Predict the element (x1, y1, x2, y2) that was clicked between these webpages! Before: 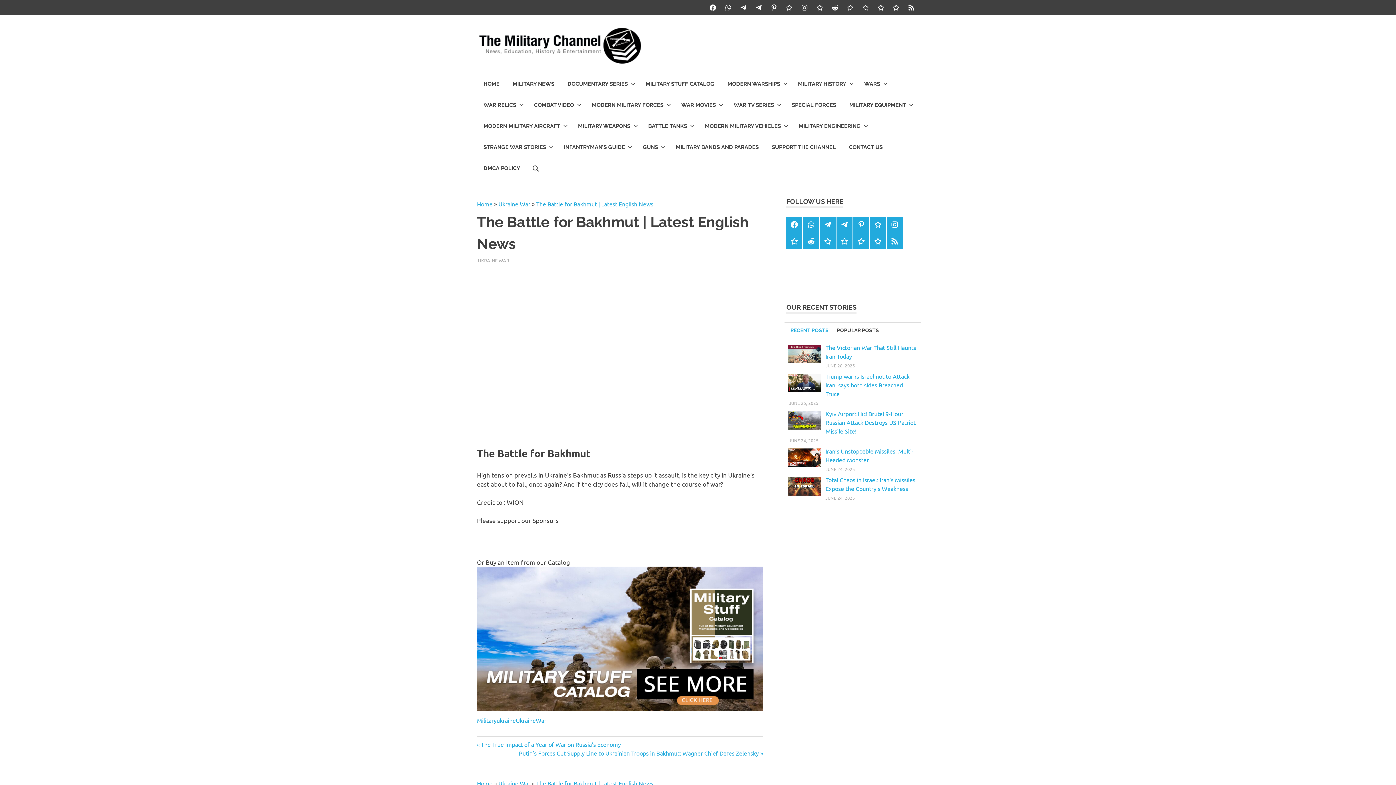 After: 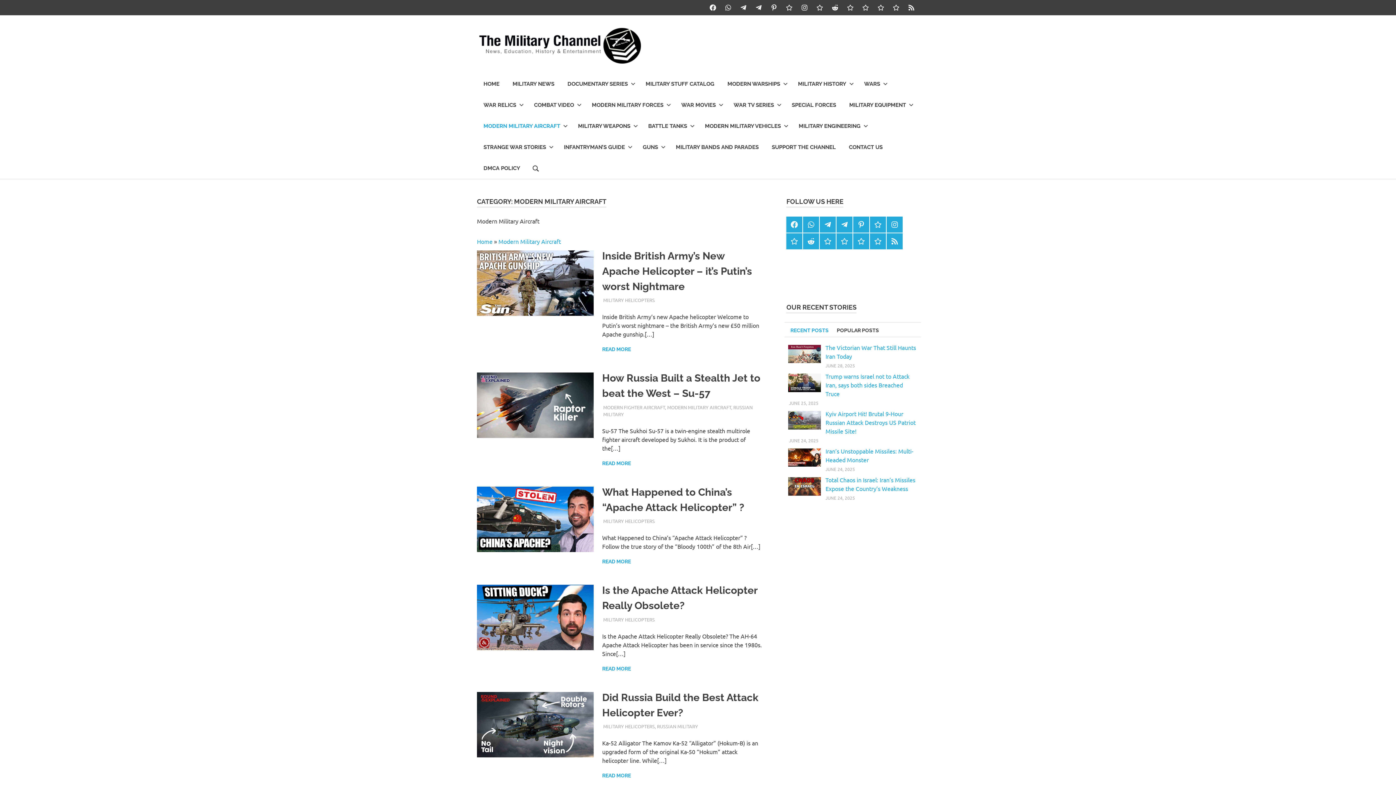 Action: label: MODERN MILITARY AIRCRAFT bbox: (477, 115, 571, 136)